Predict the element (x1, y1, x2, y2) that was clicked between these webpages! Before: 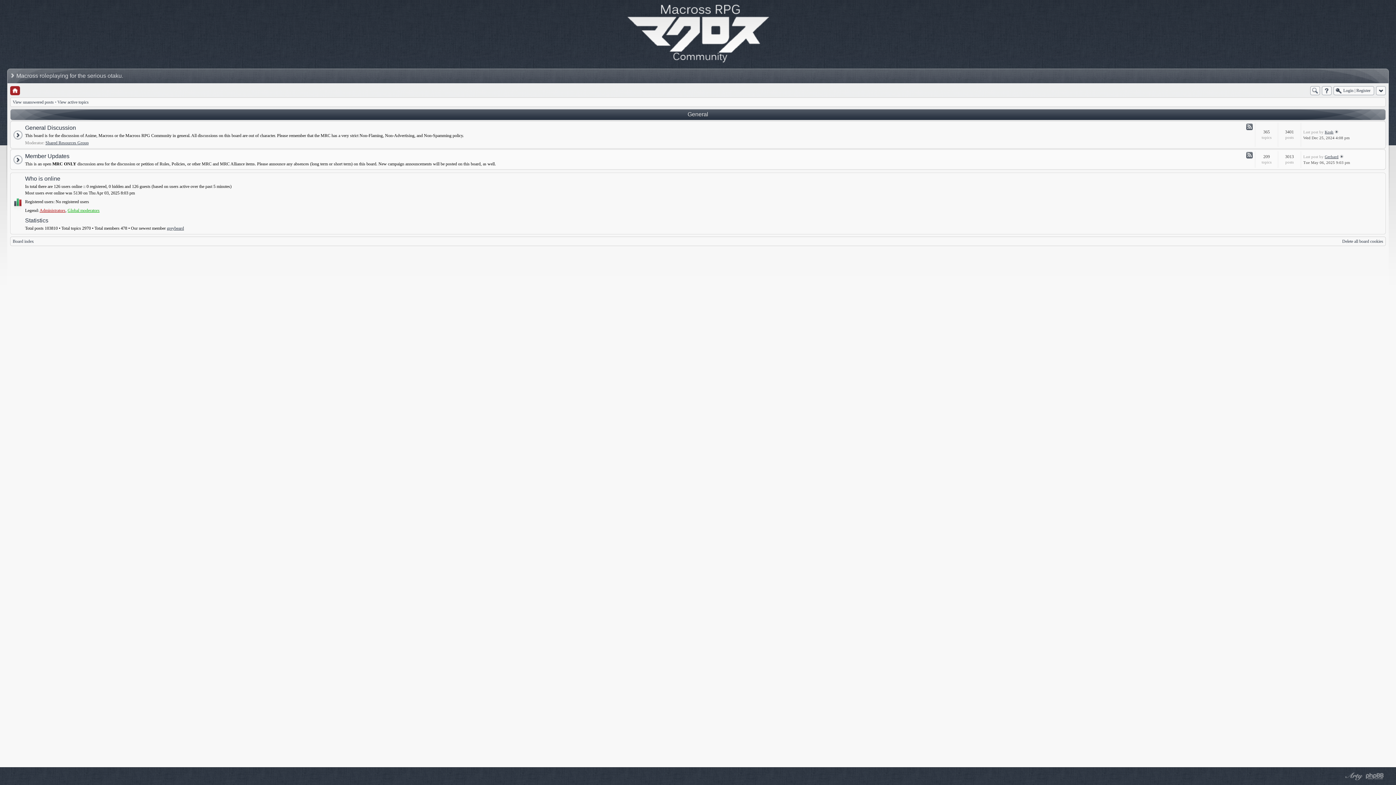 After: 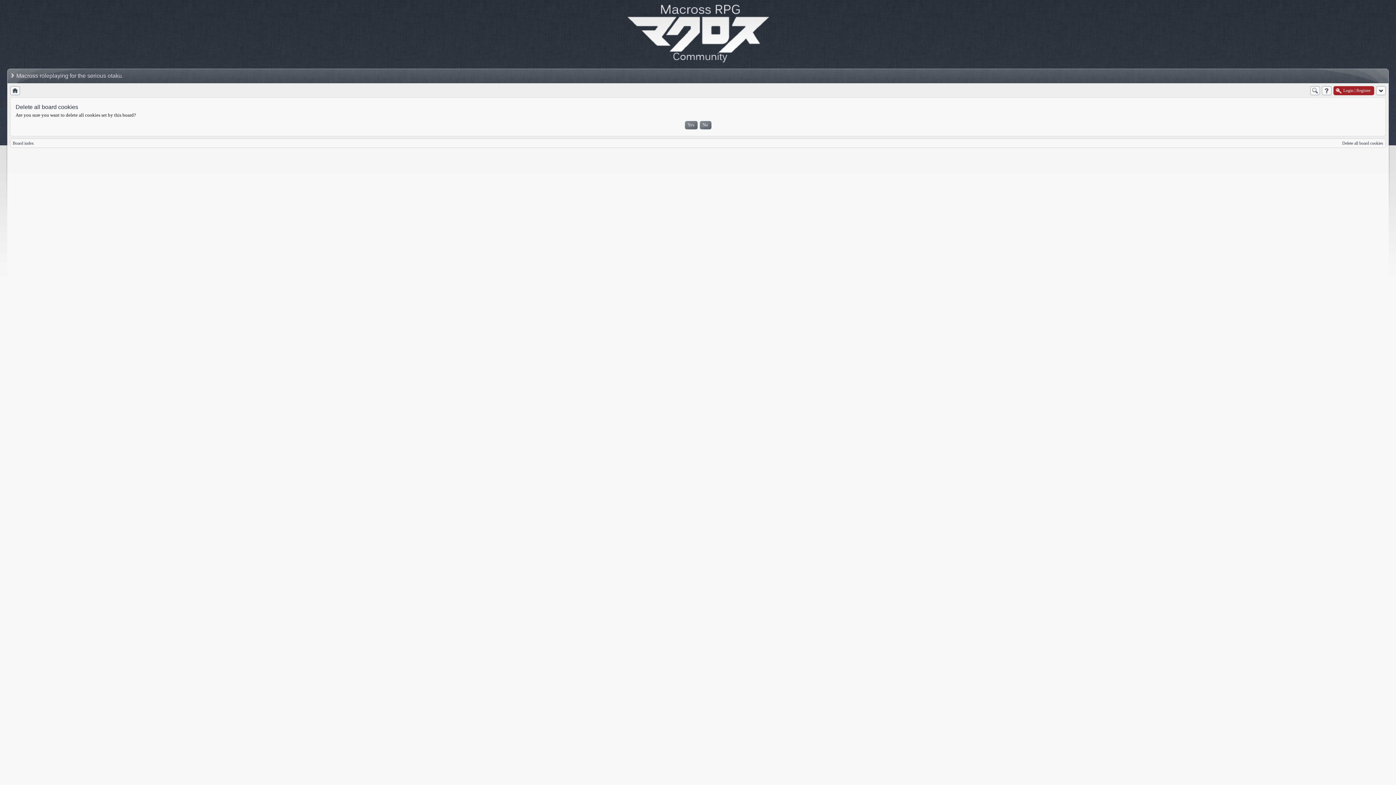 Action: bbox: (1342, 238, 1383, 244) label: Delete all board cookies